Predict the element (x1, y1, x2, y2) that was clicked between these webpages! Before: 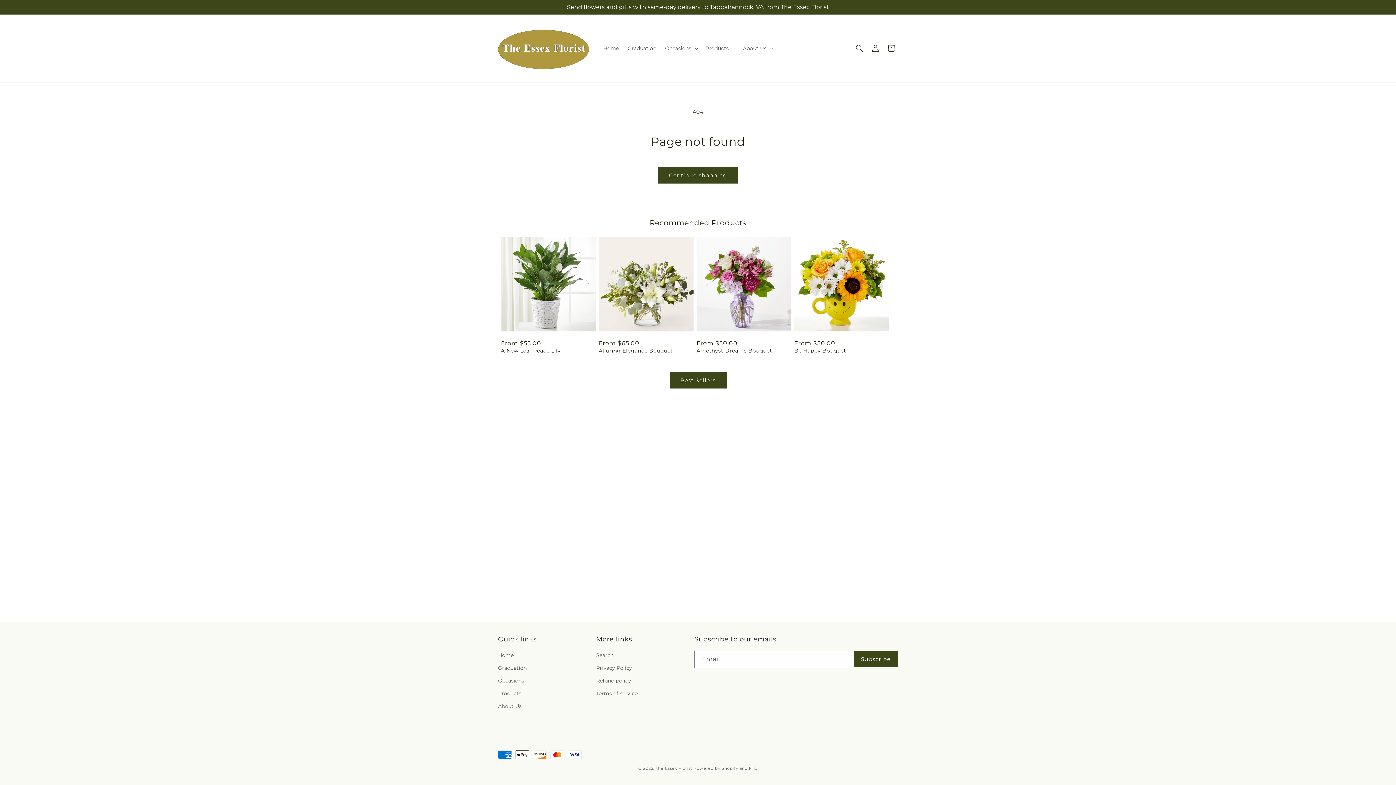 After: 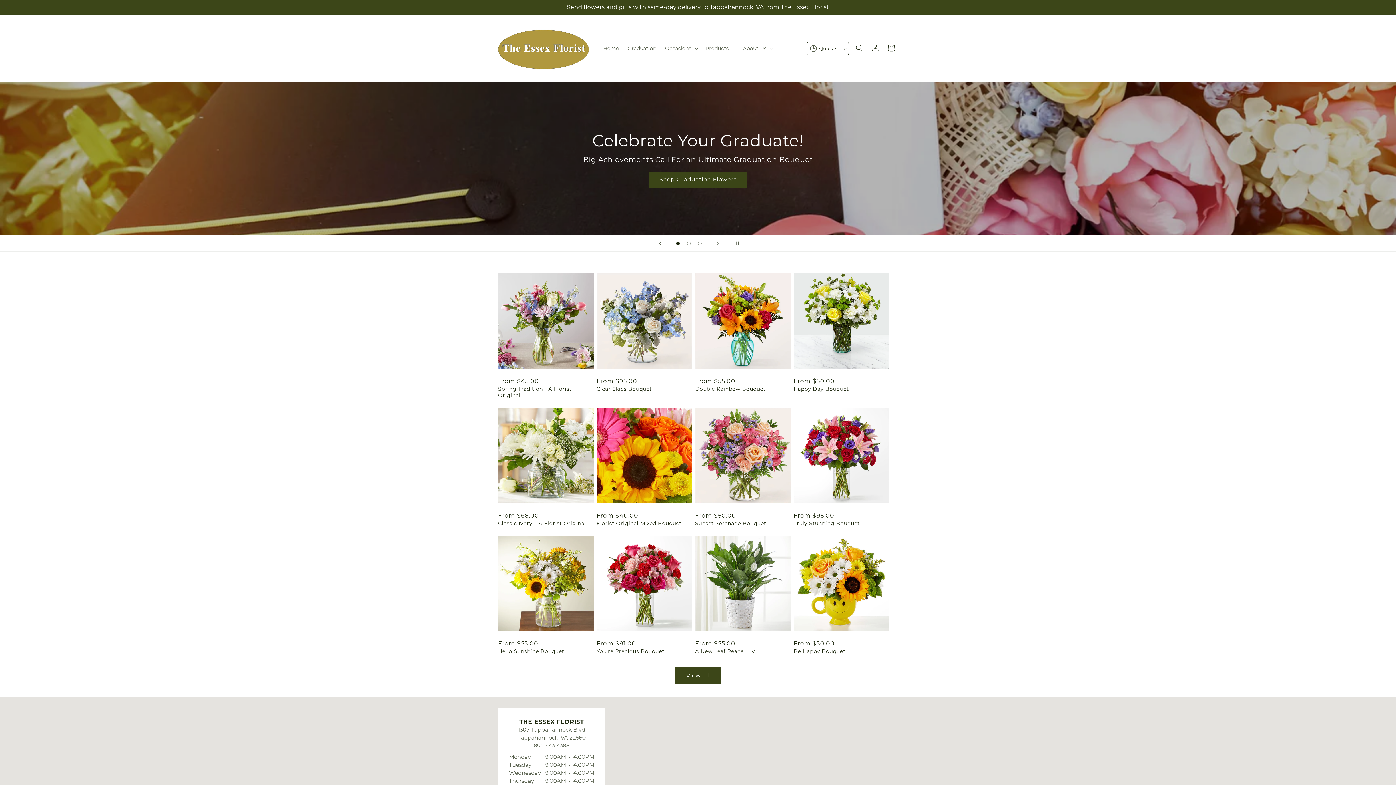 Action: label: The Essex Florist bbox: (655, 766, 692, 771)